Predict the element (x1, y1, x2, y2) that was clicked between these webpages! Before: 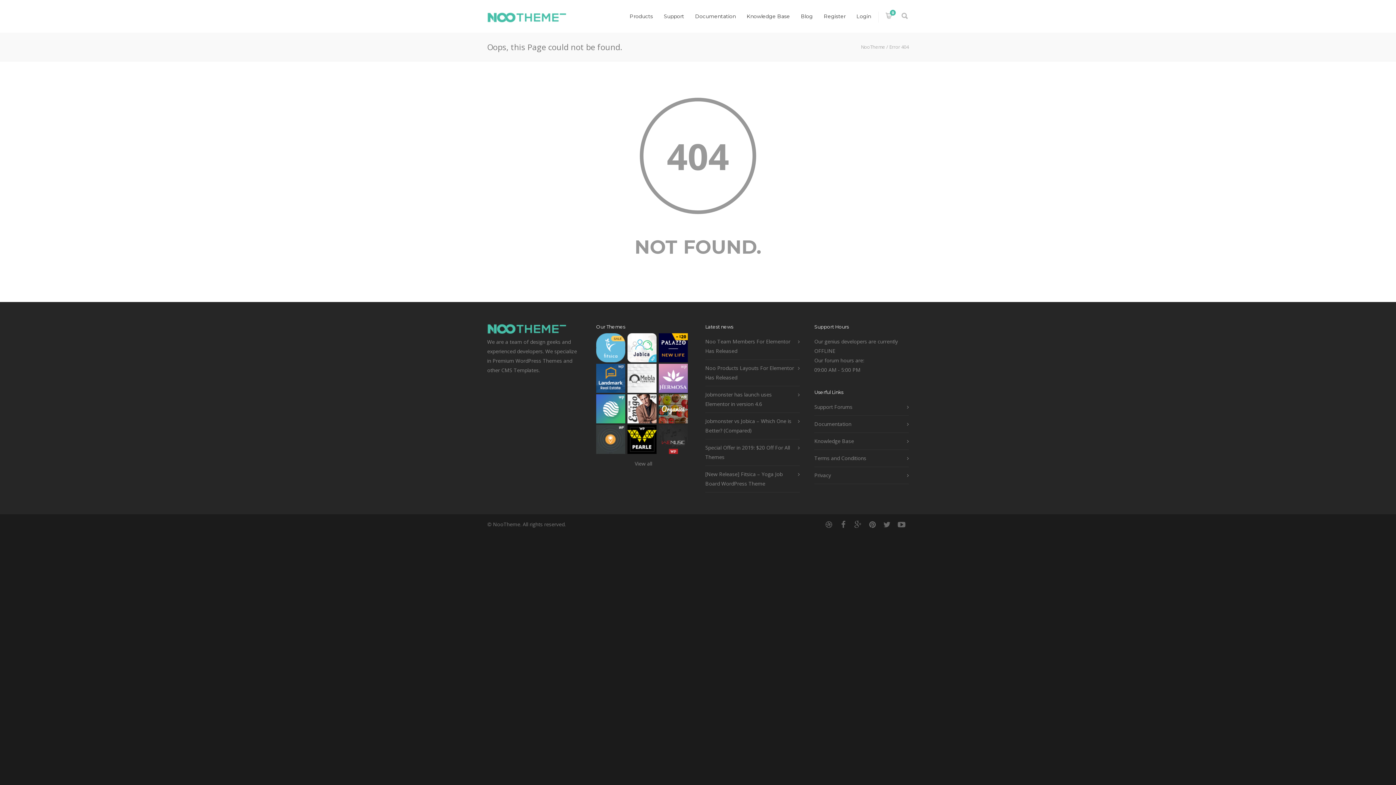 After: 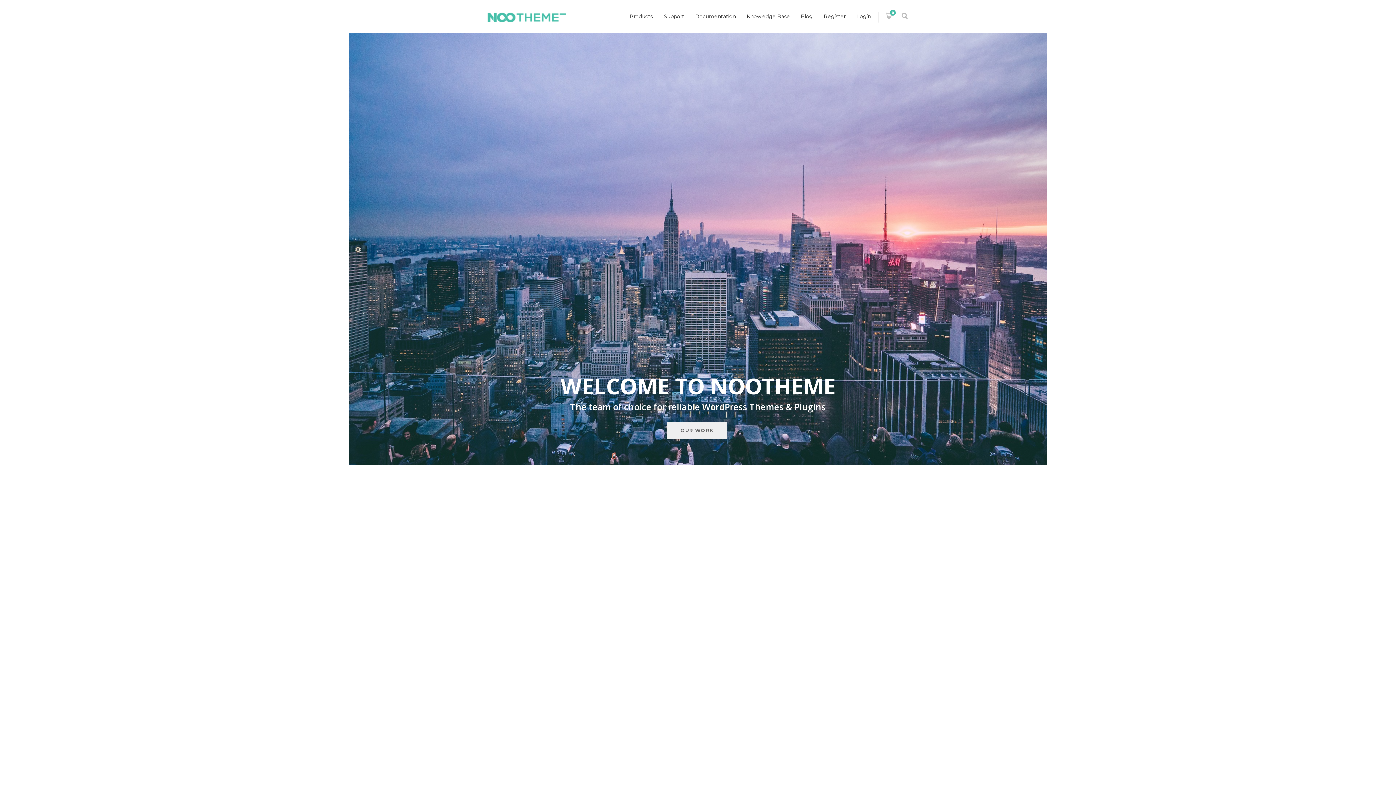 Action: bbox: (487, 12, 566, 22)